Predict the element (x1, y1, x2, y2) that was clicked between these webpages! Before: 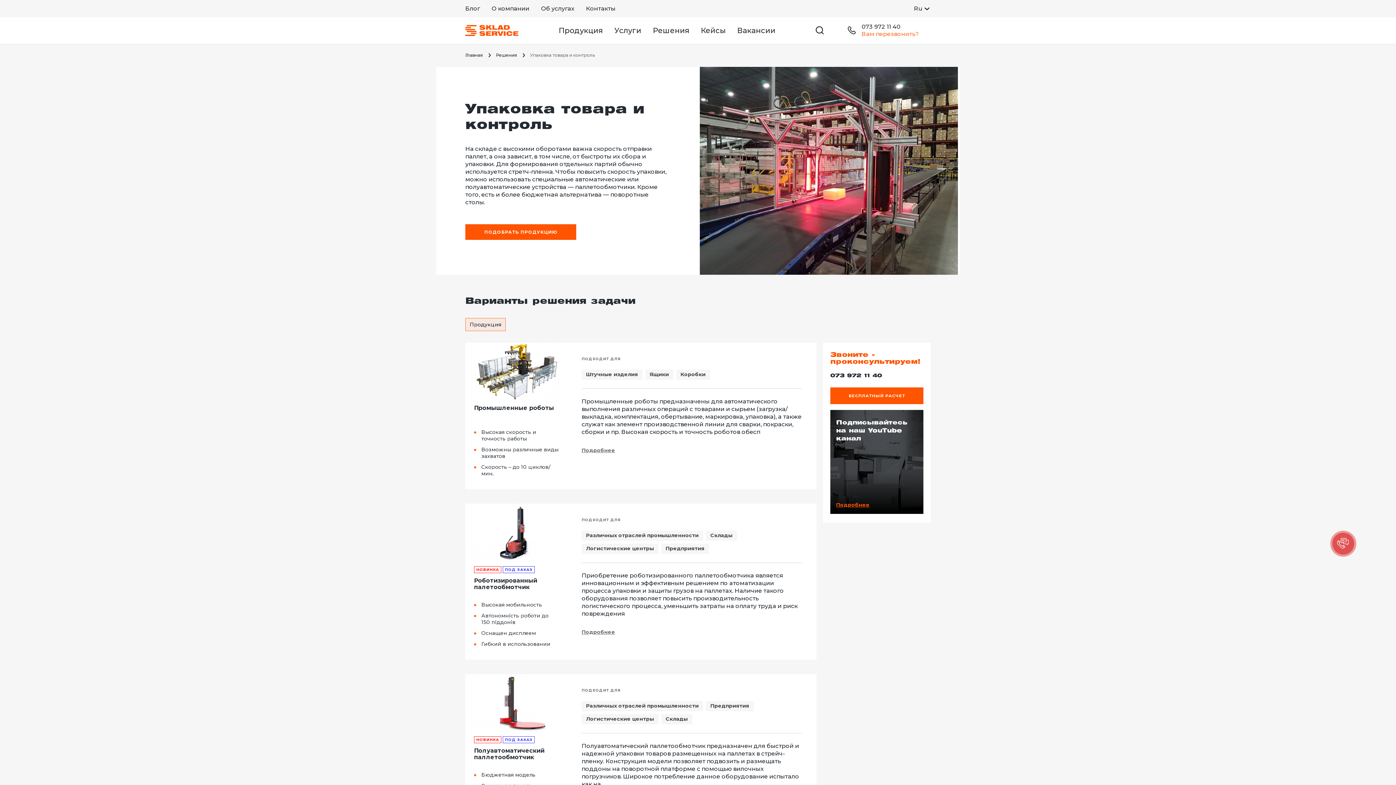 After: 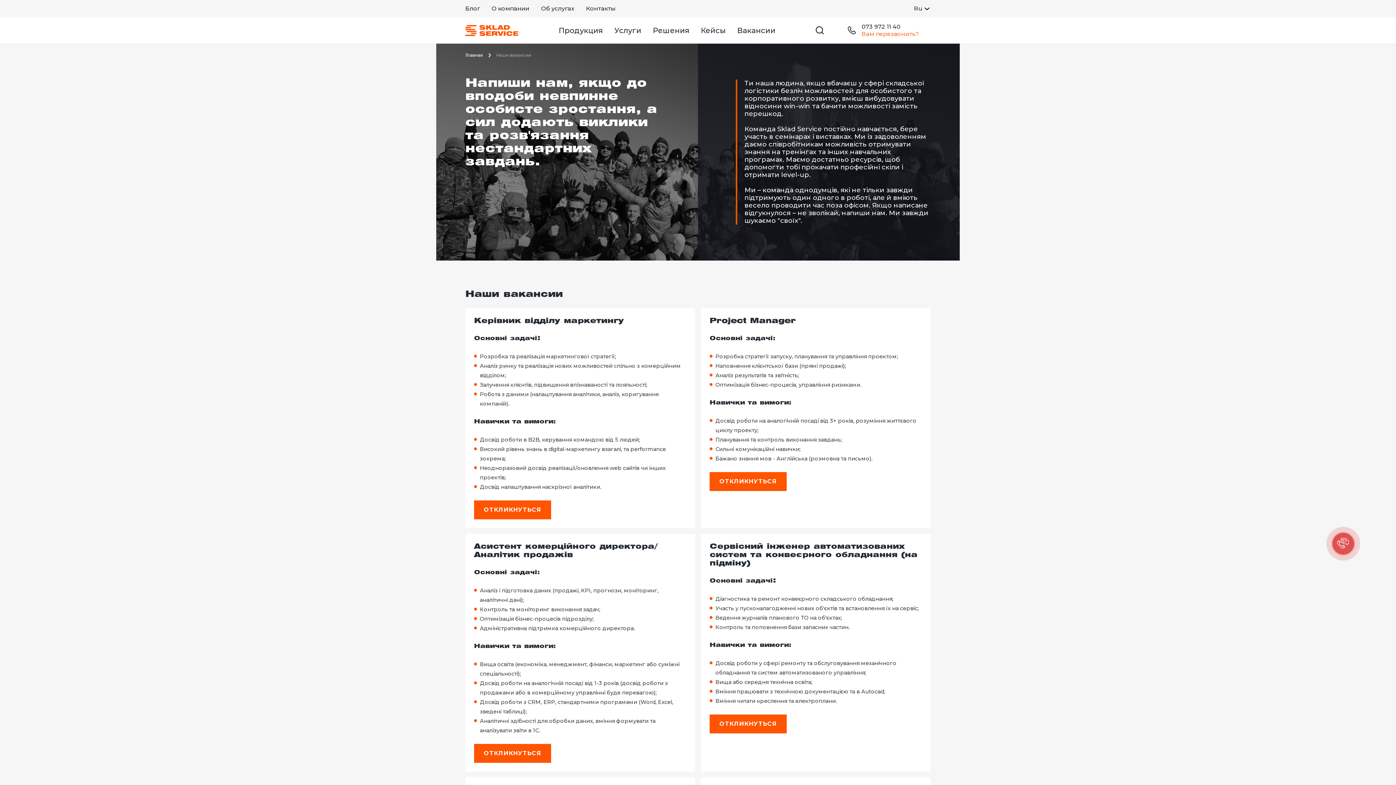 Action: bbox: (737, 26, 775, 34) label: Вакансии